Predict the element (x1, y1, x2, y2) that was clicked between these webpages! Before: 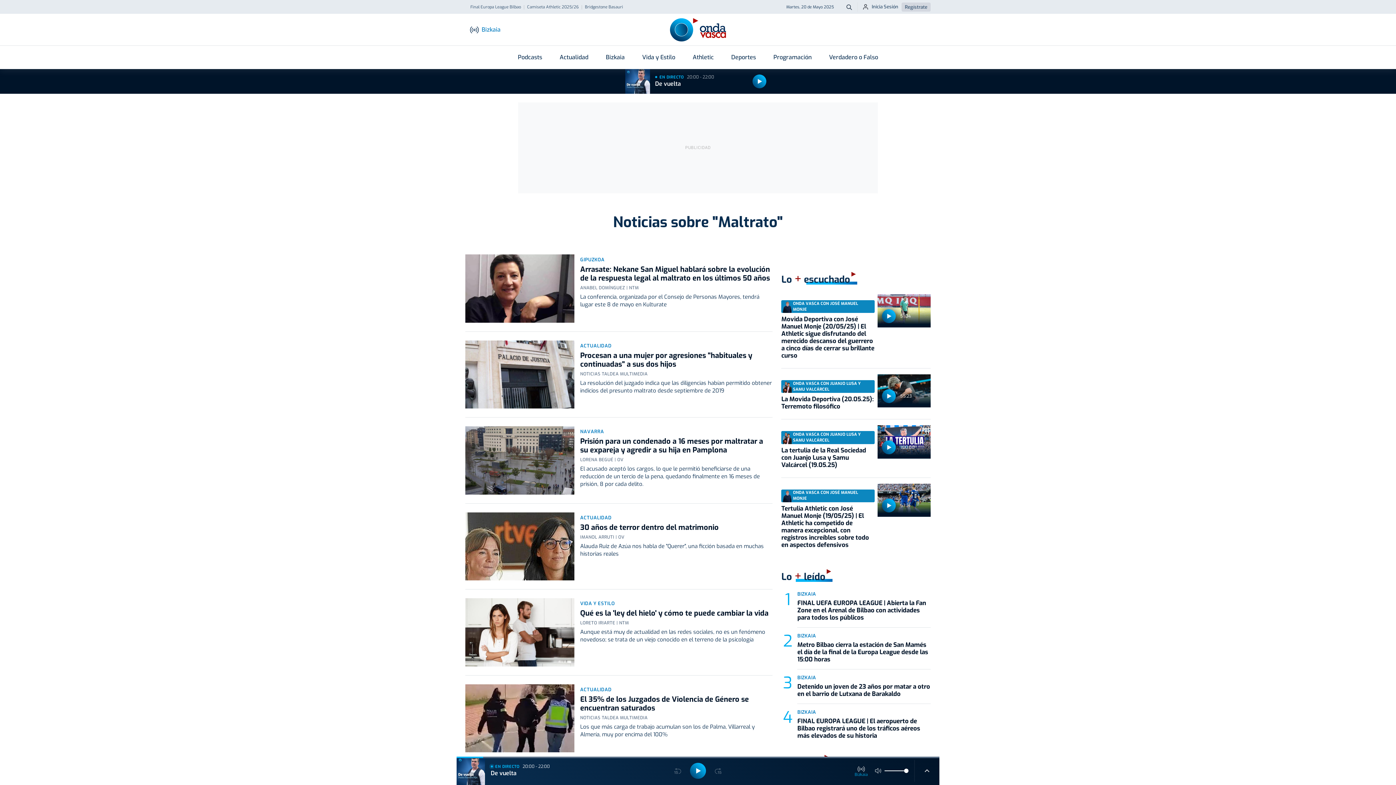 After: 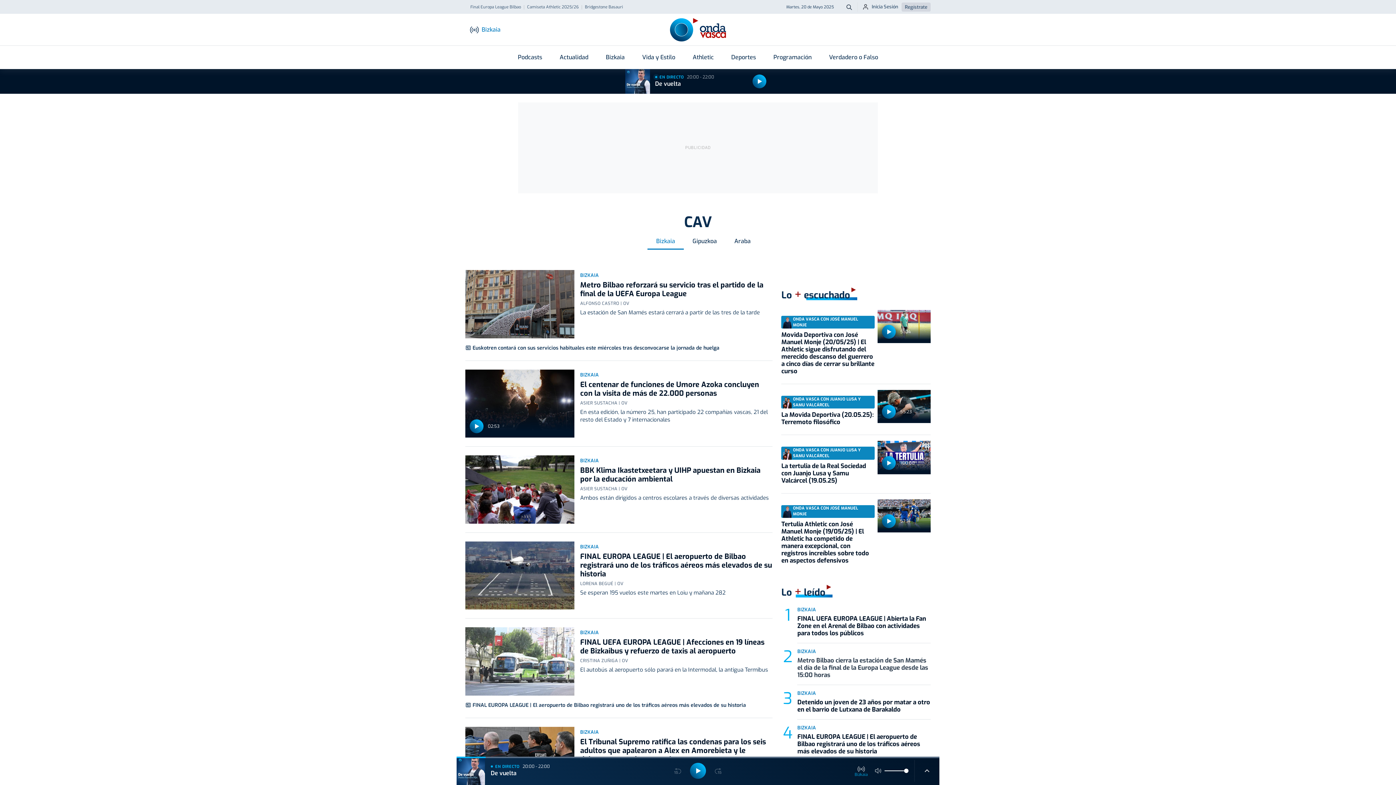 Action: bbox: (797, 674, 816, 681) label: BIZKAIA